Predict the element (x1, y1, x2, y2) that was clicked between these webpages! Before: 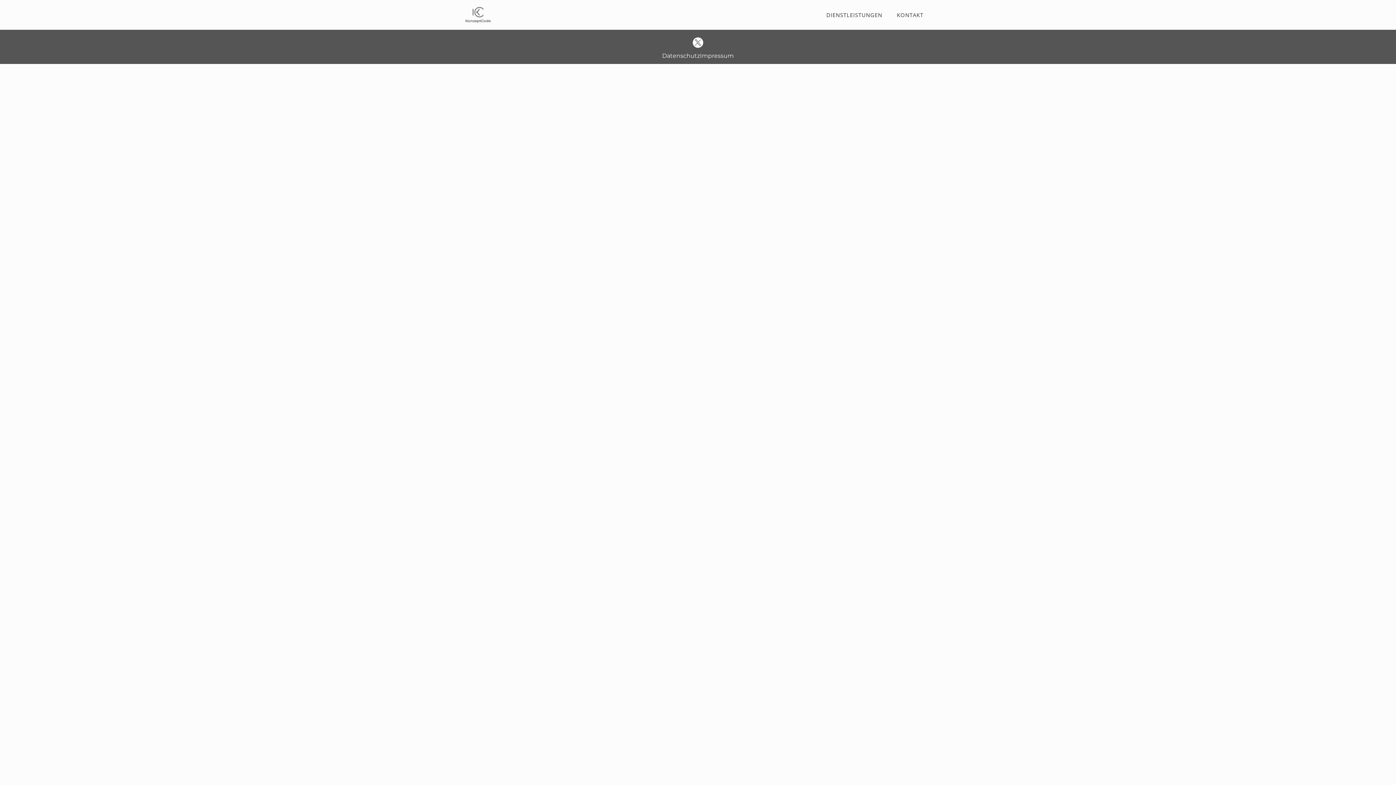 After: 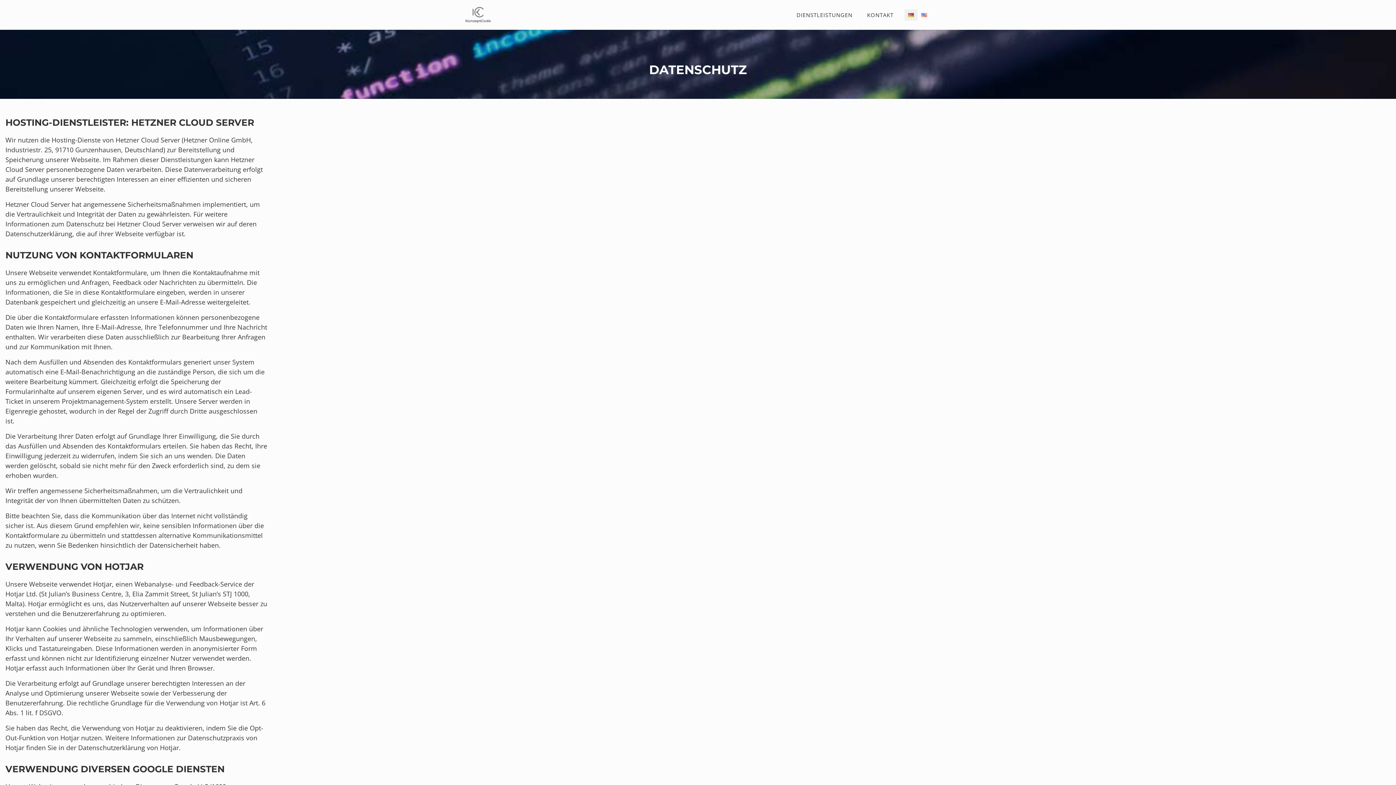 Action: label: Datenschutz bbox: (662, 51, 700, 60)